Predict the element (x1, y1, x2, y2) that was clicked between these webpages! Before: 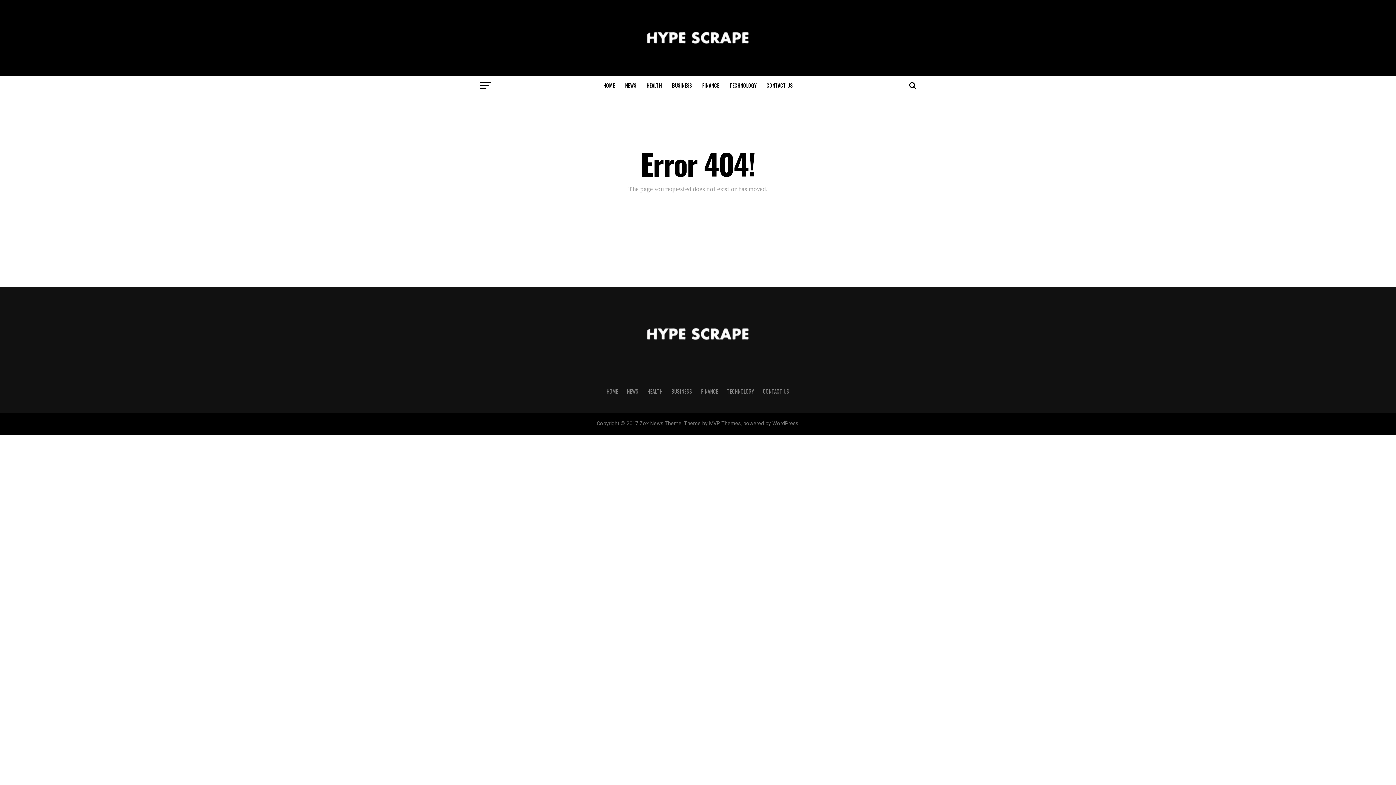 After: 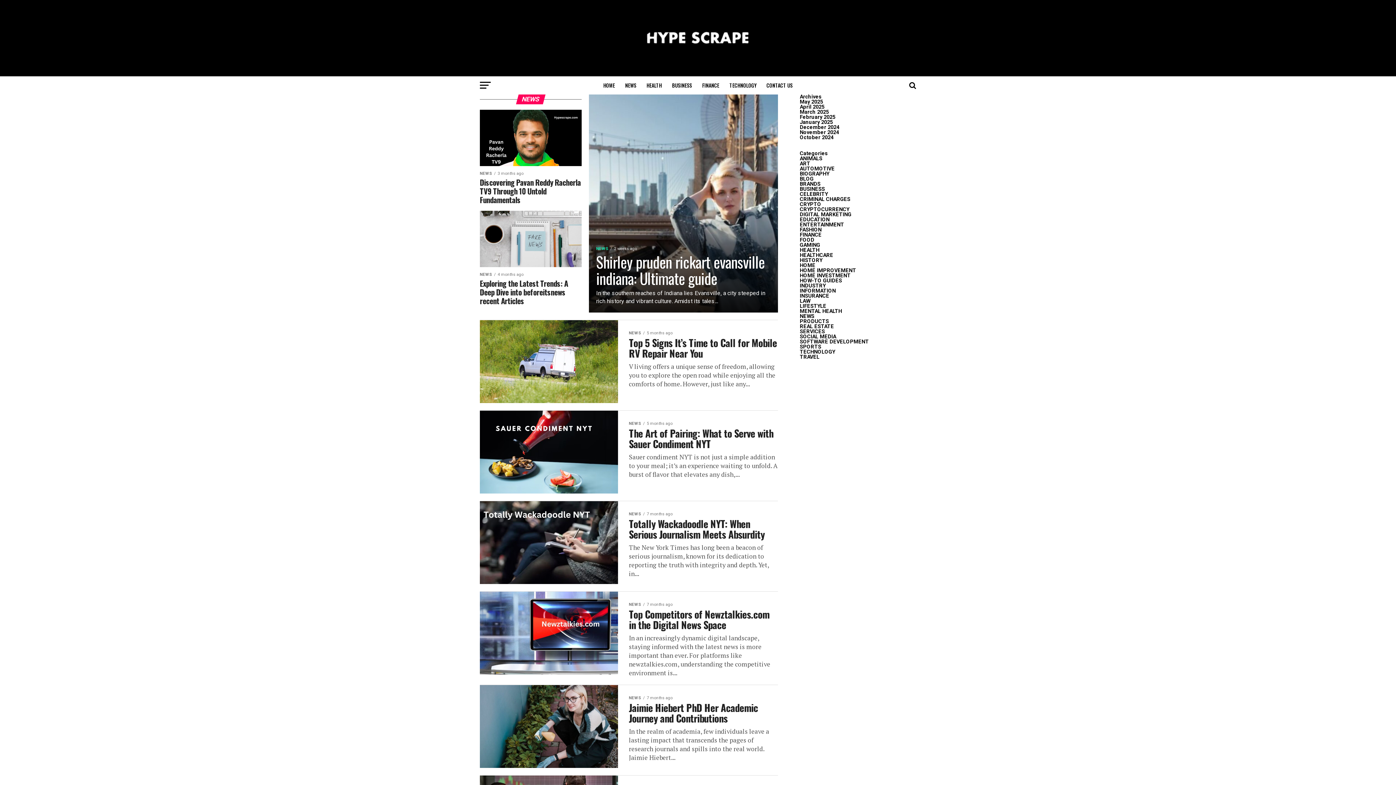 Action: label: NEWS bbox: (620, 76, 640, 94)